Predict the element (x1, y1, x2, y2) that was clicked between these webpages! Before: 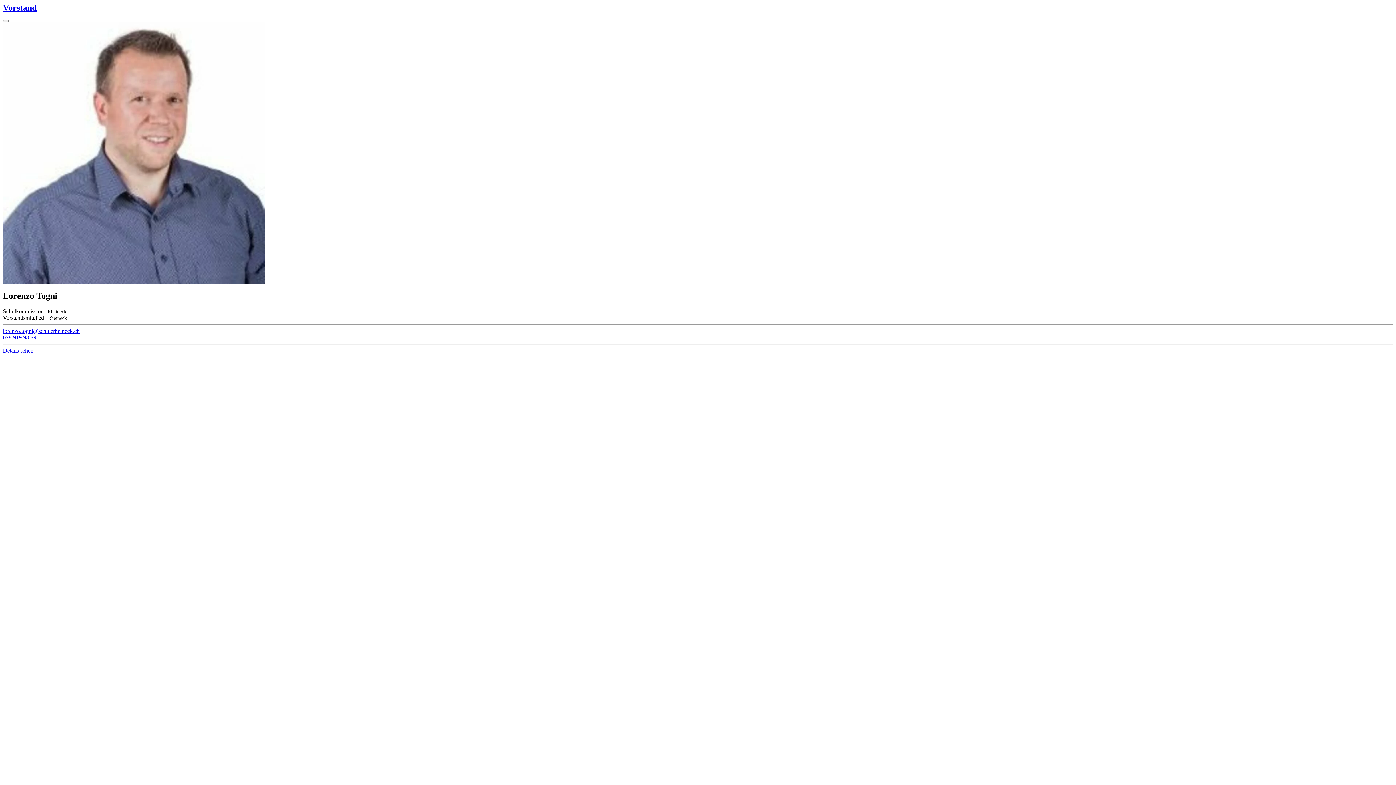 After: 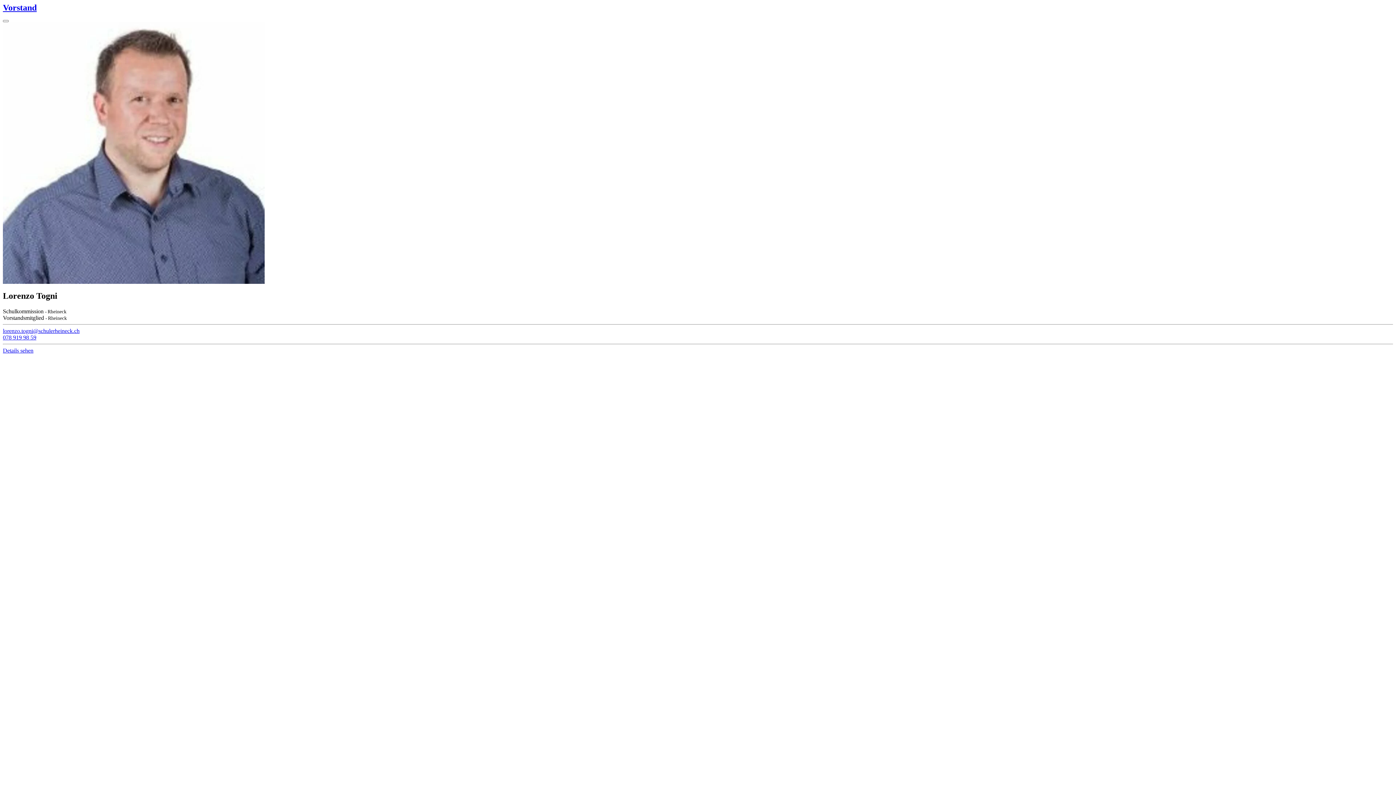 Action: bbox: (2, 334, 36, 340) label: 078 919 98 59